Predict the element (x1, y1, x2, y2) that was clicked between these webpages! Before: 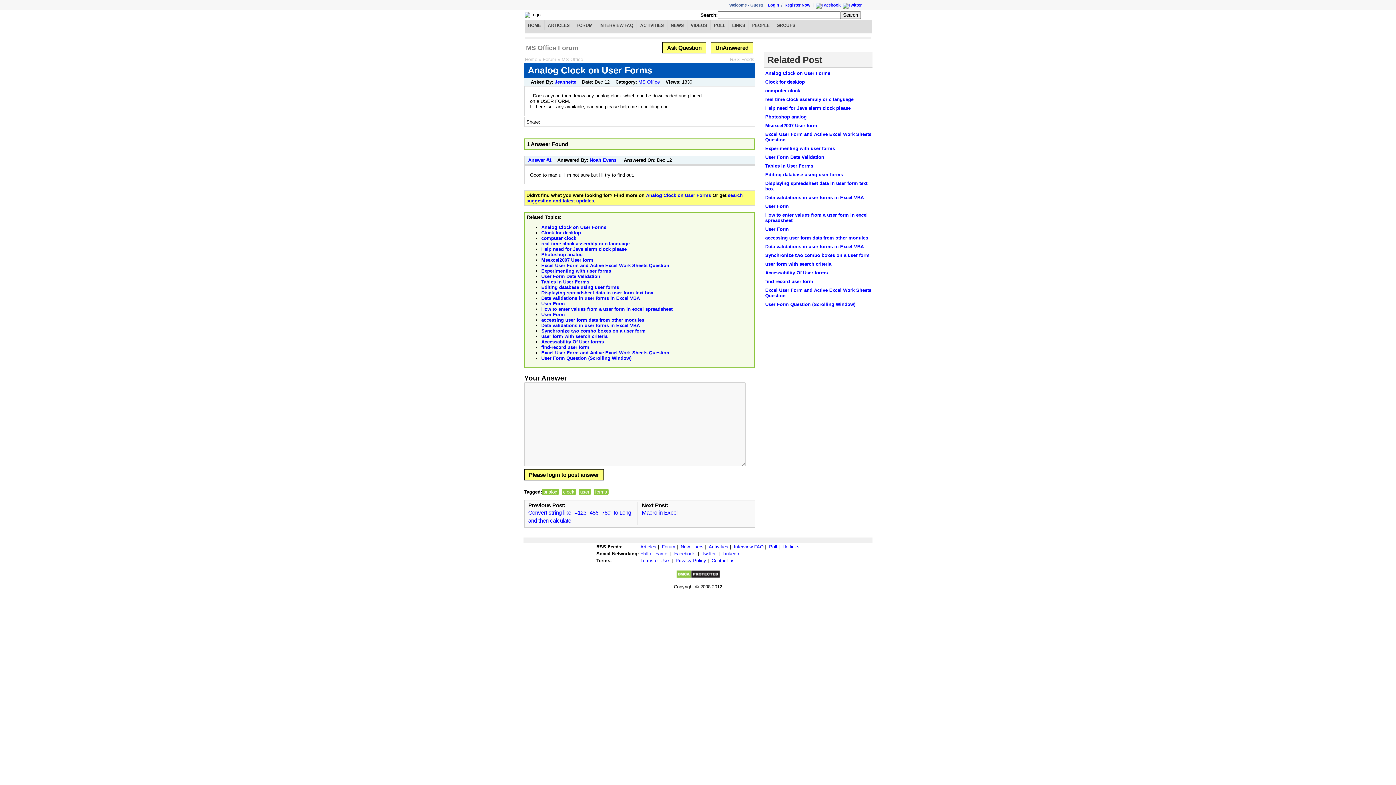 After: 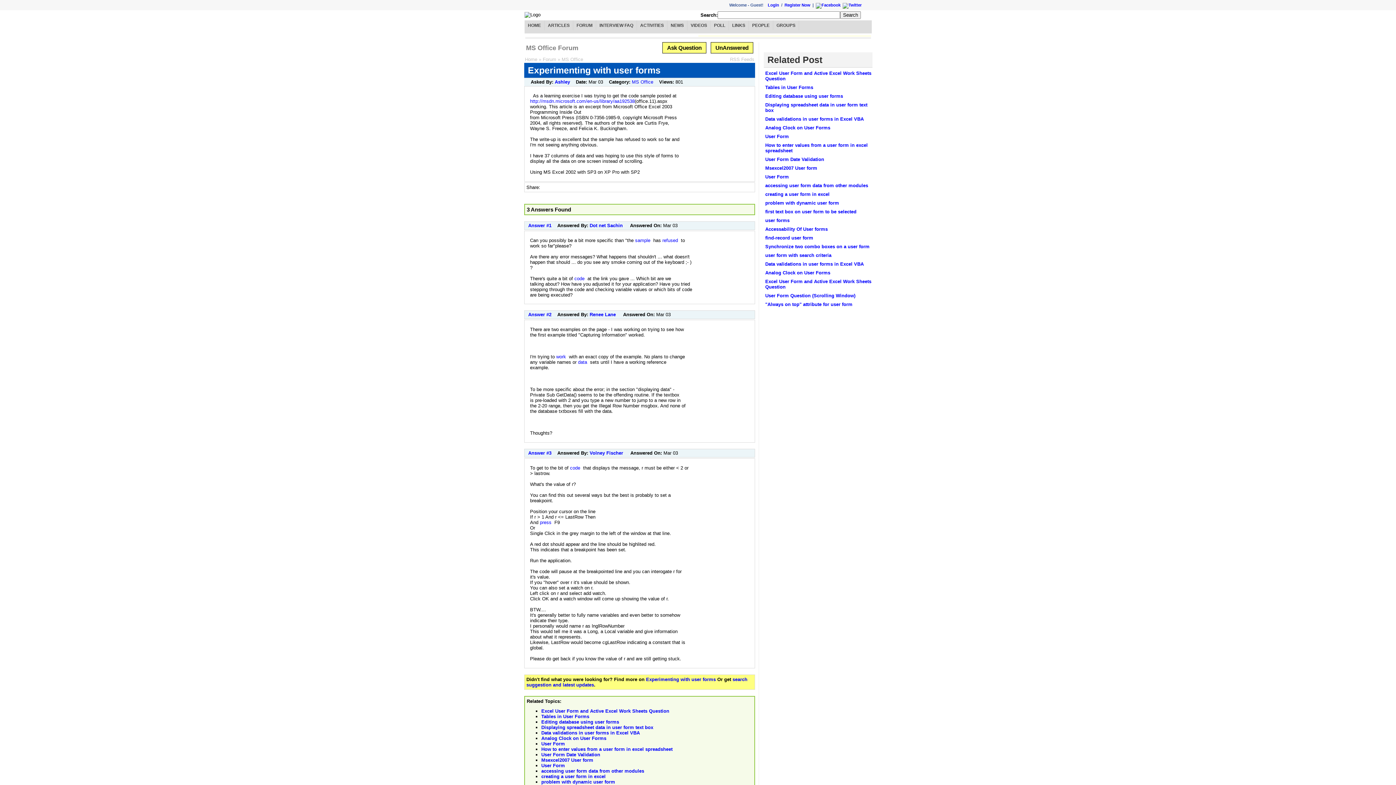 Action: bbox: (765, 145, 835, 151) label: Experimenting with user forms